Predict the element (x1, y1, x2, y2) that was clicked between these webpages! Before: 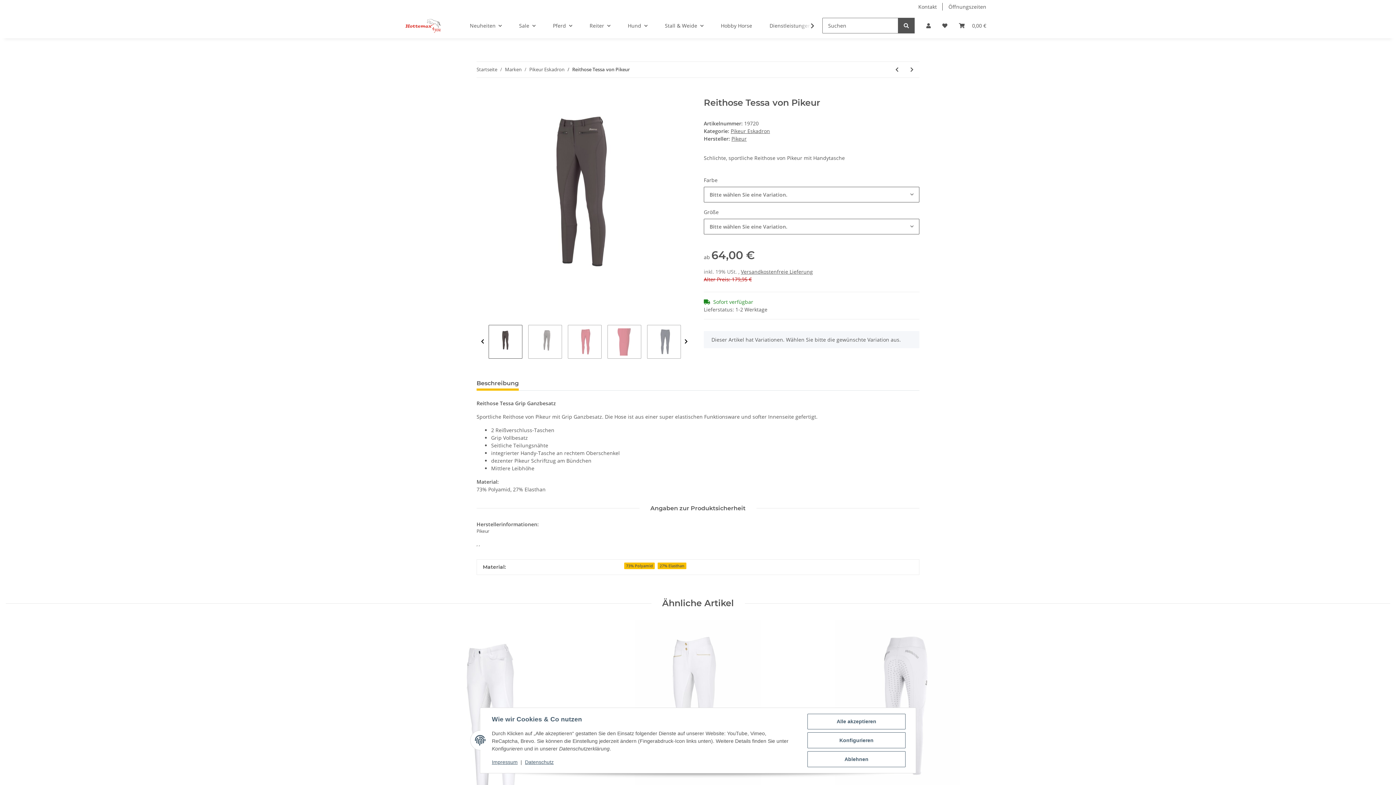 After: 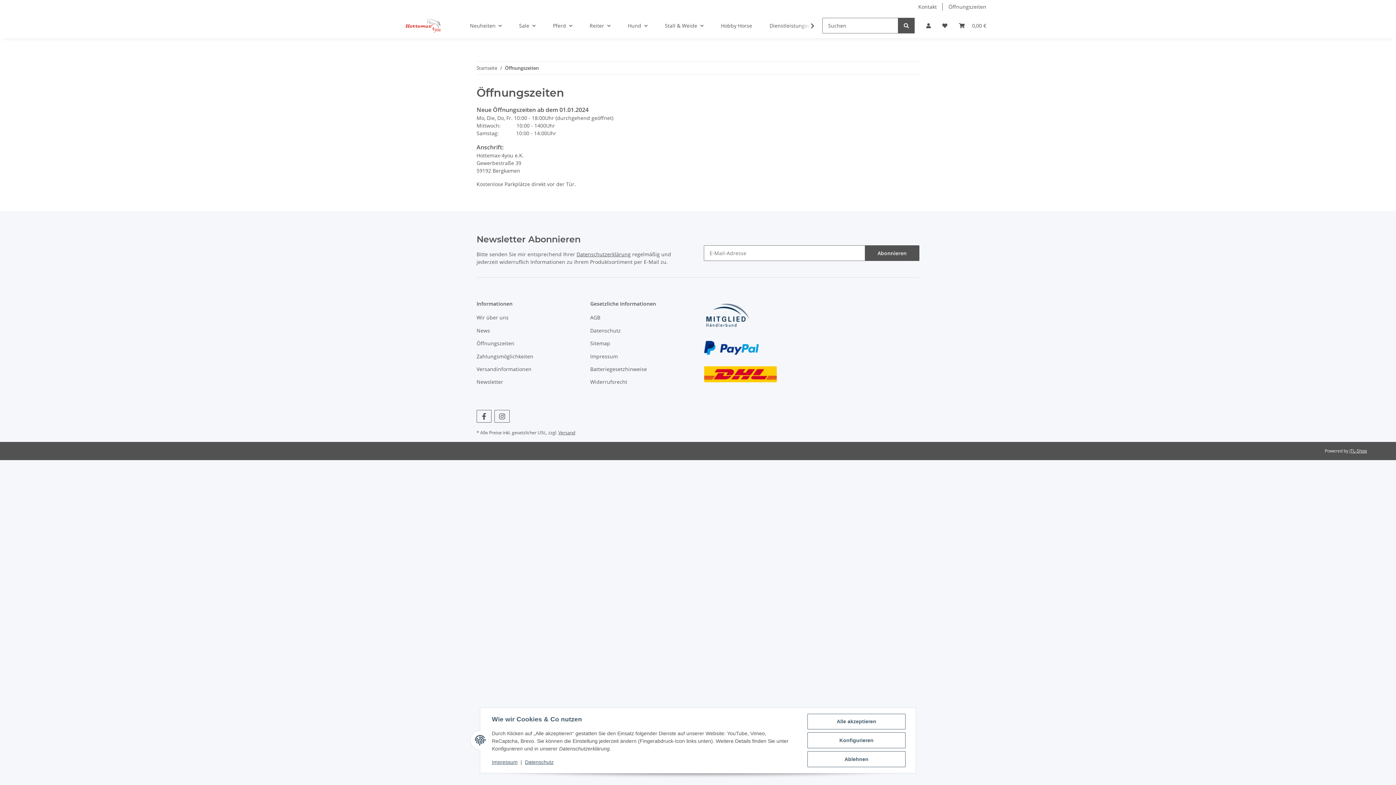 Action: label: Öffnungszeiten bbox: (942, 0, 992, 13)